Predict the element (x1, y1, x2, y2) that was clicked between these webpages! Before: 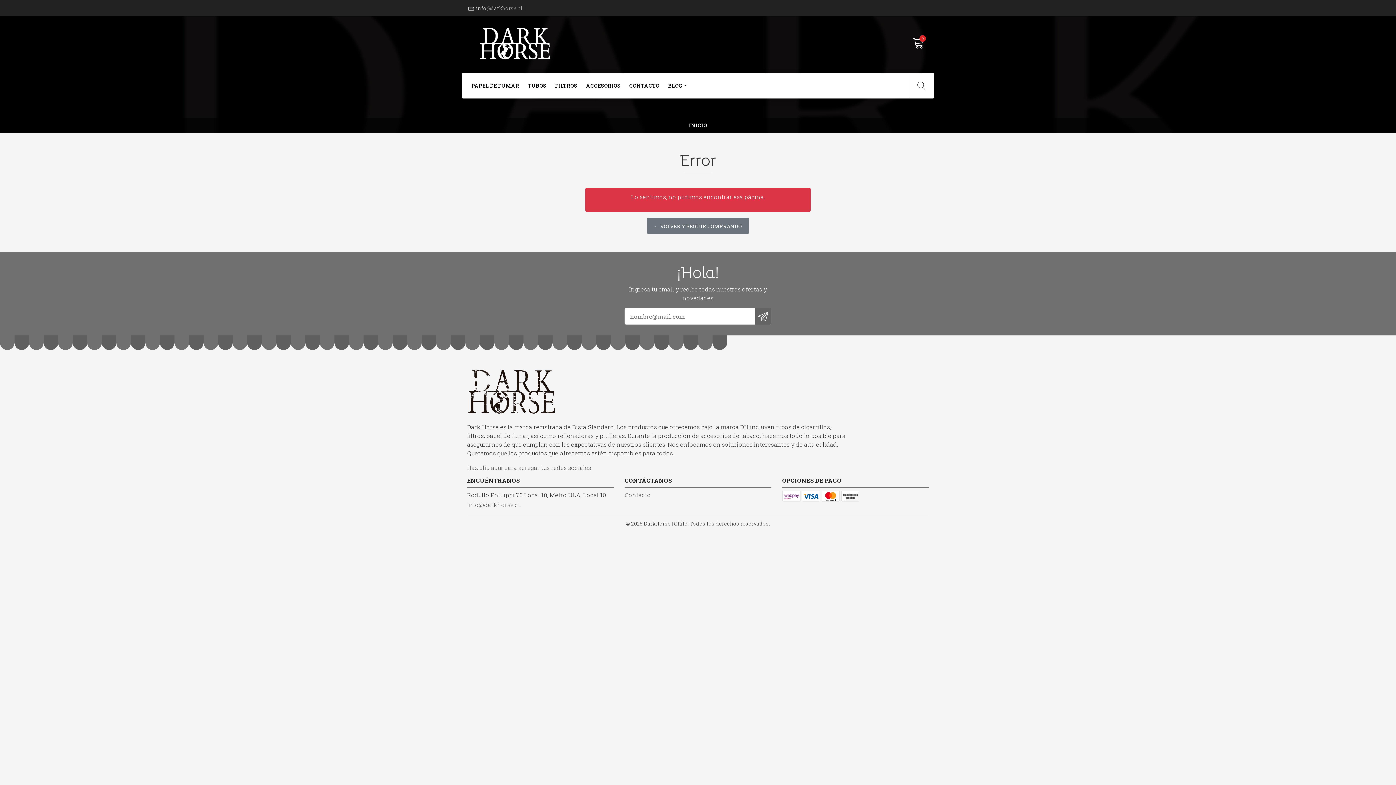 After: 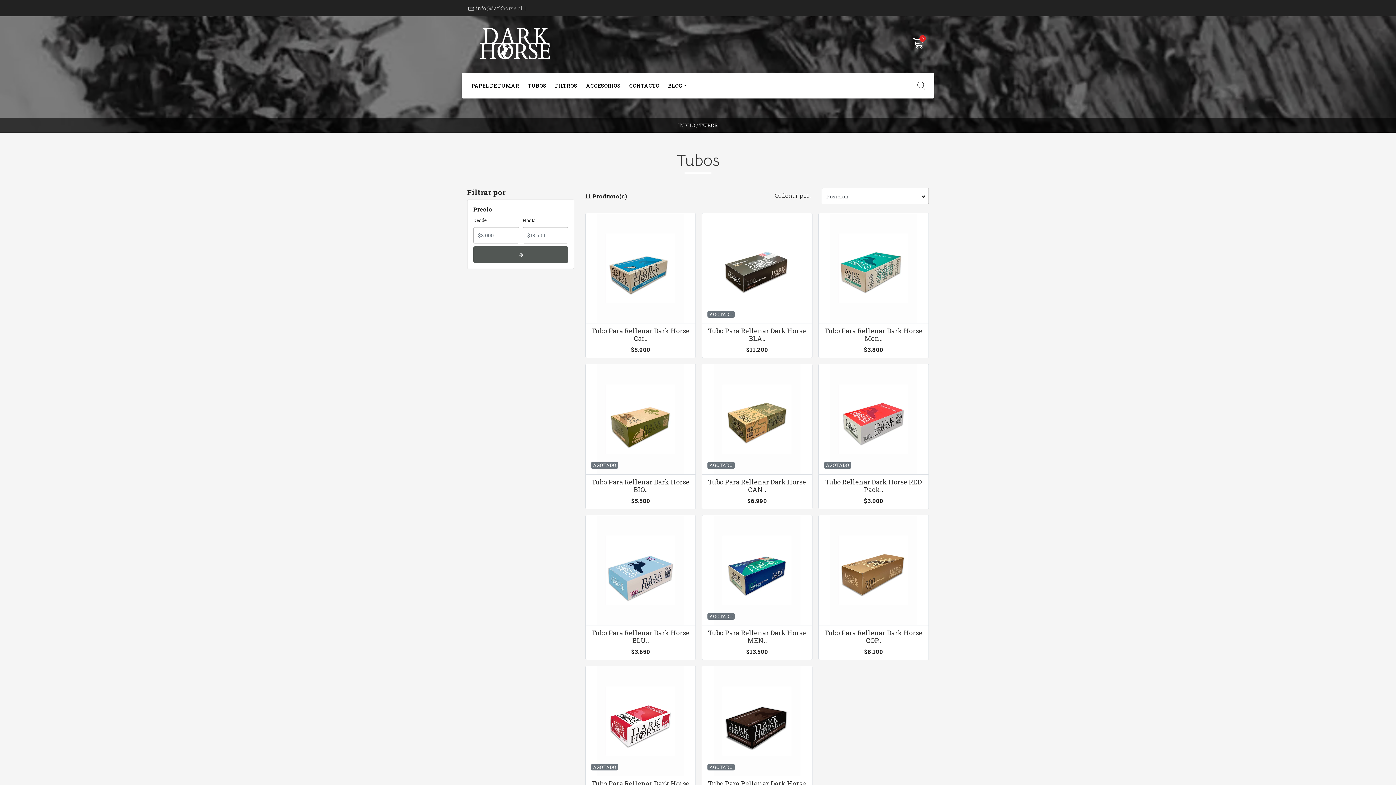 Action: bbox: (523, 73, 550, 98) label: TUBOS